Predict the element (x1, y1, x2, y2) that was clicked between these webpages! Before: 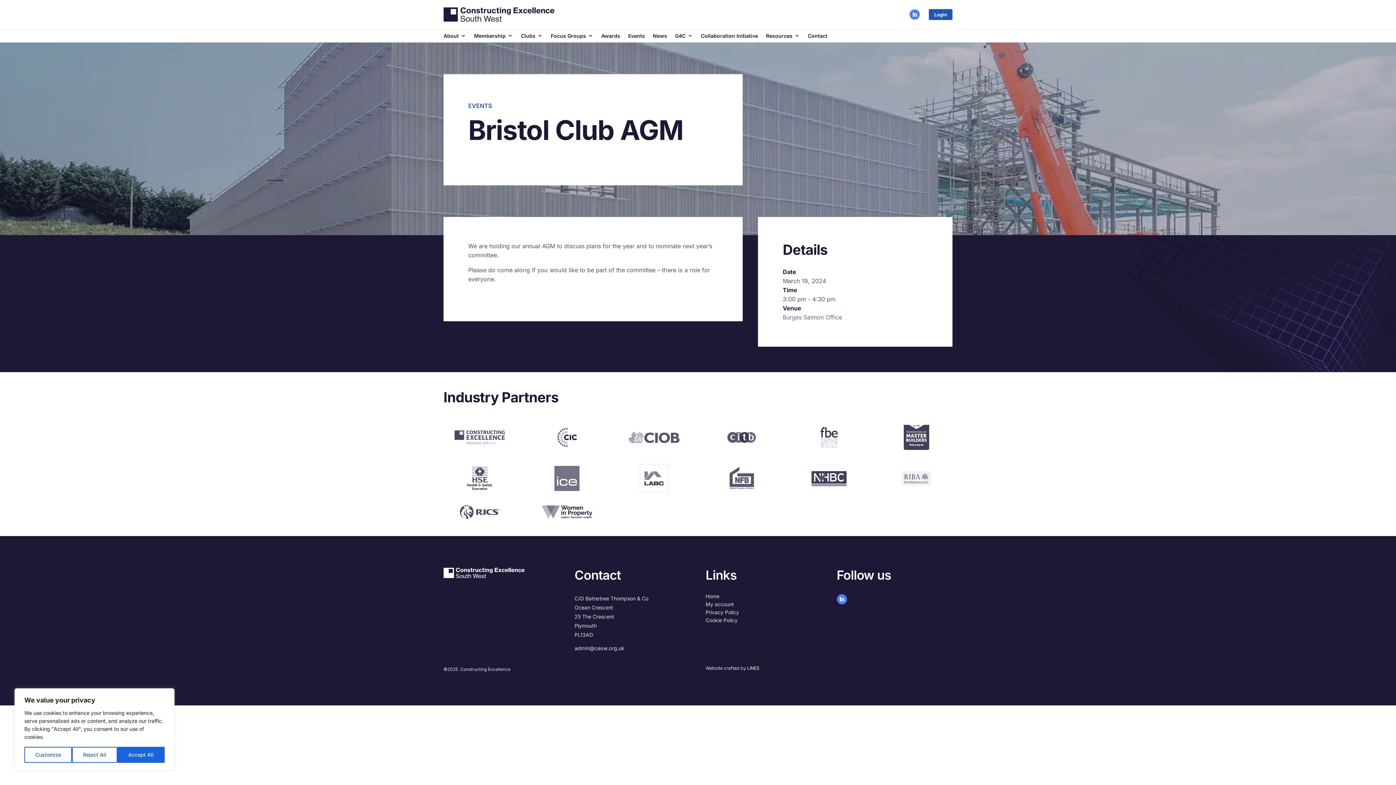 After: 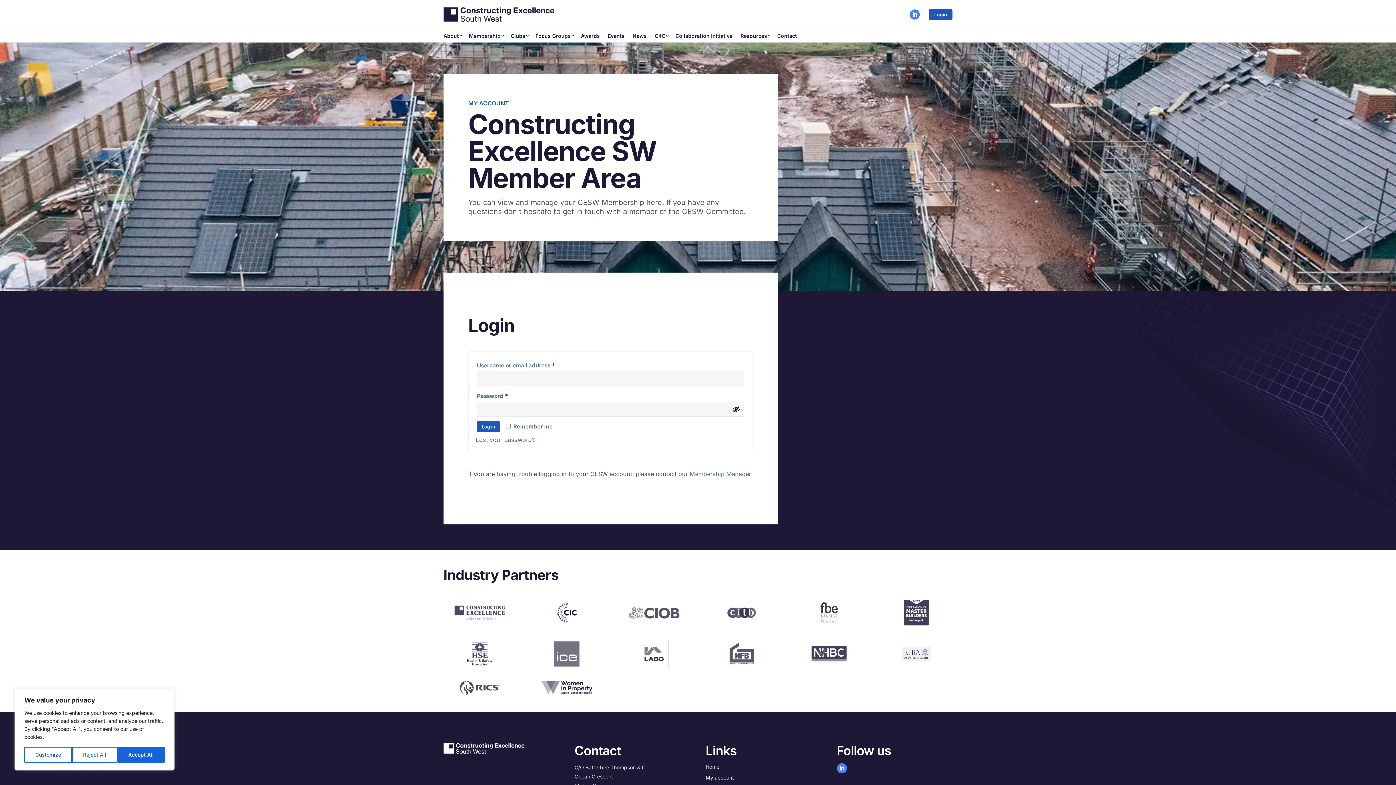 Action: label: My account bbox: (705, 602, 734, 610)